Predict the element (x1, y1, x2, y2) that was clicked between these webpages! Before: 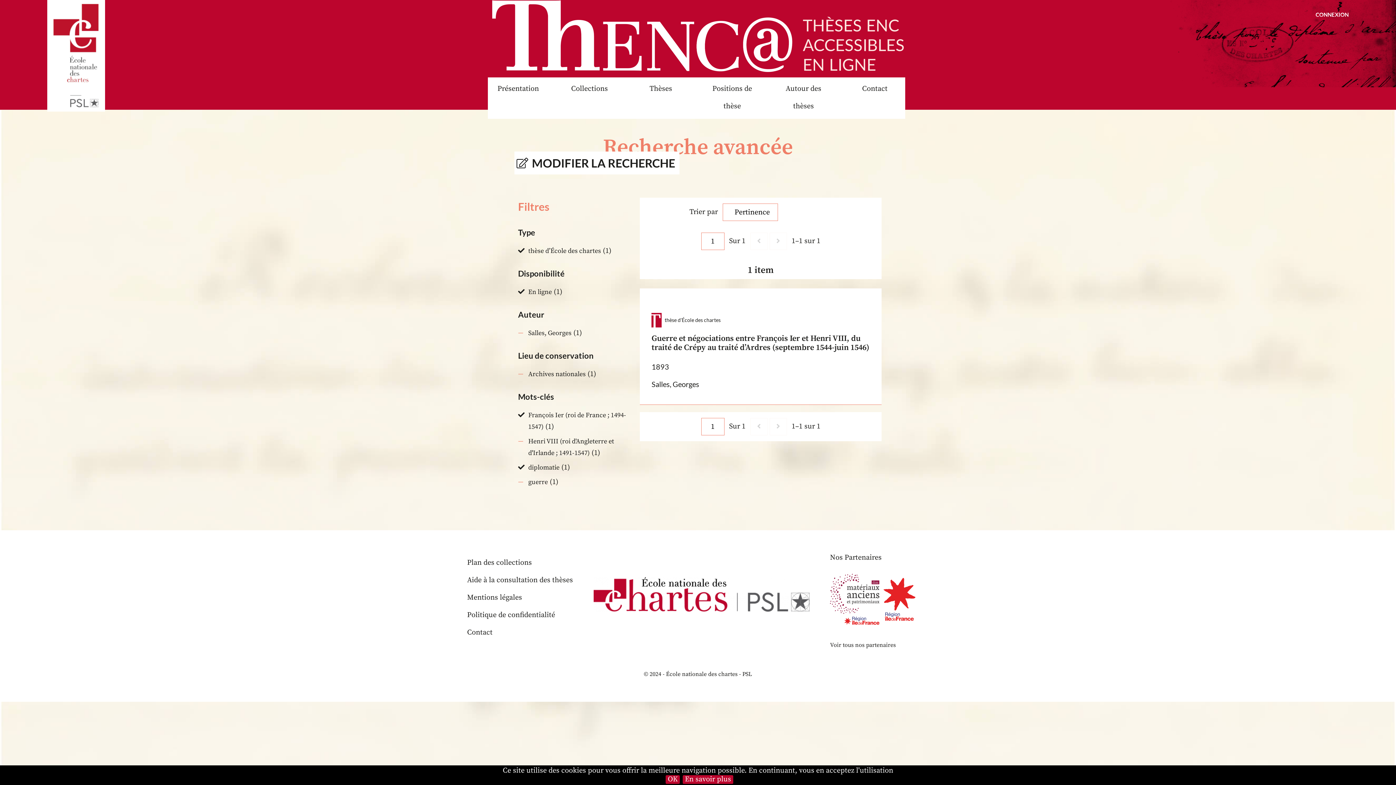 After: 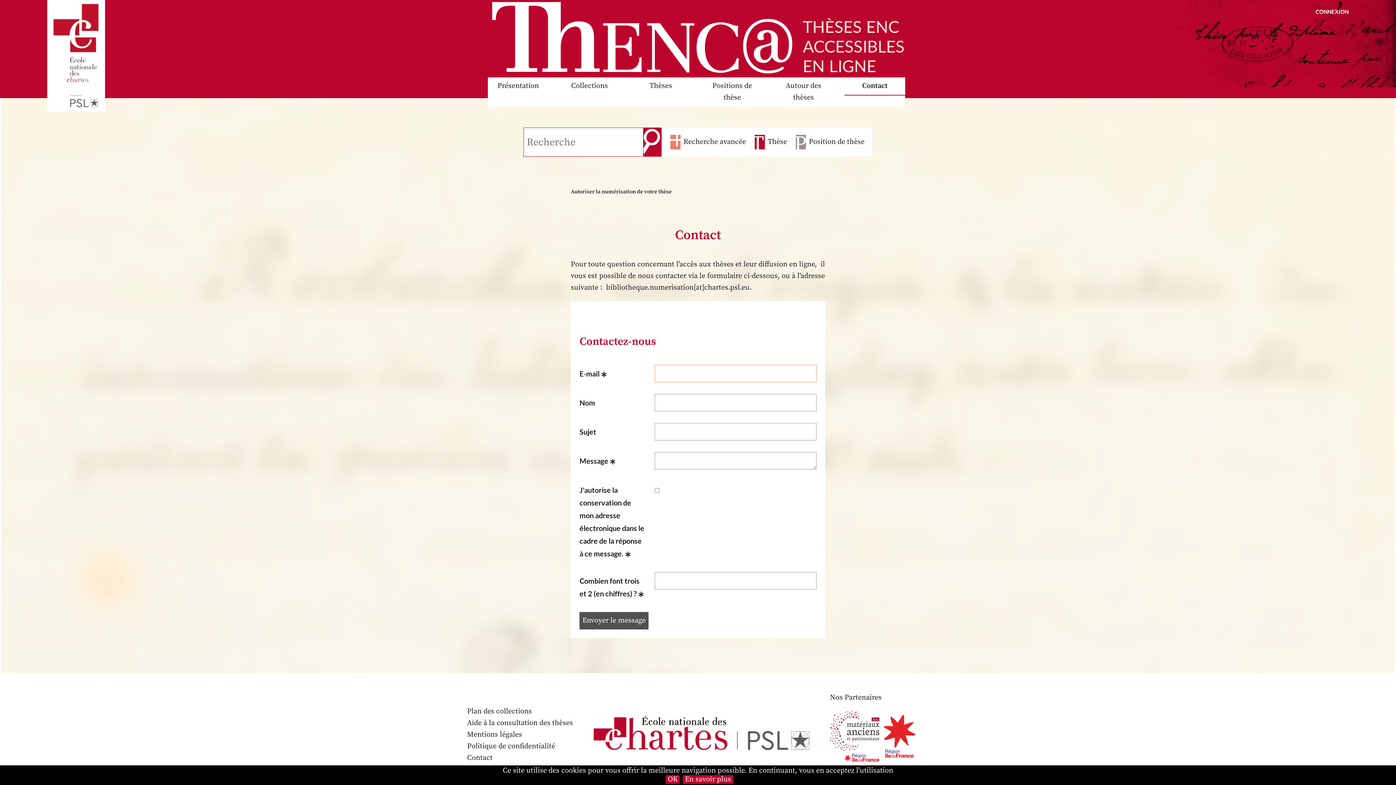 Action: label: Contact bbox: (467, 628, 492, 637)